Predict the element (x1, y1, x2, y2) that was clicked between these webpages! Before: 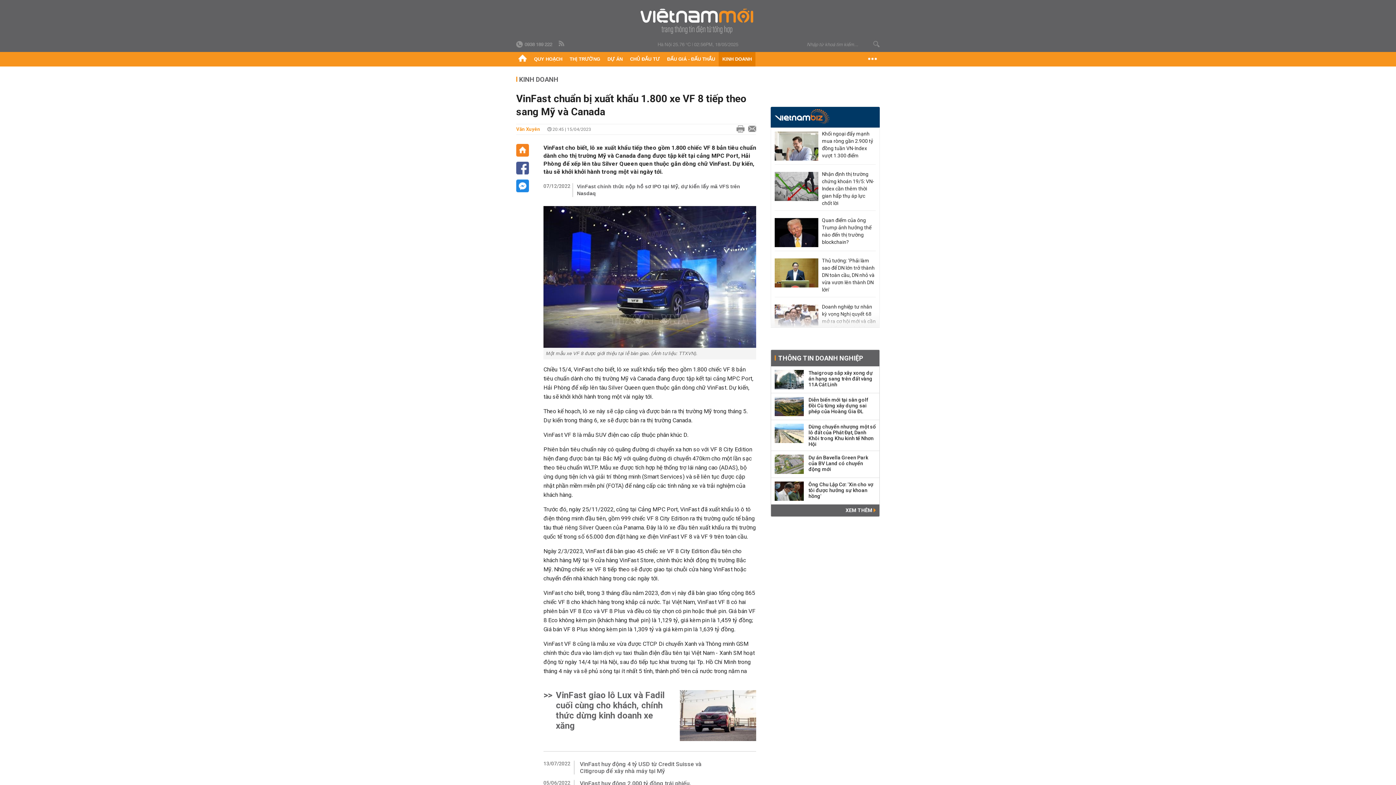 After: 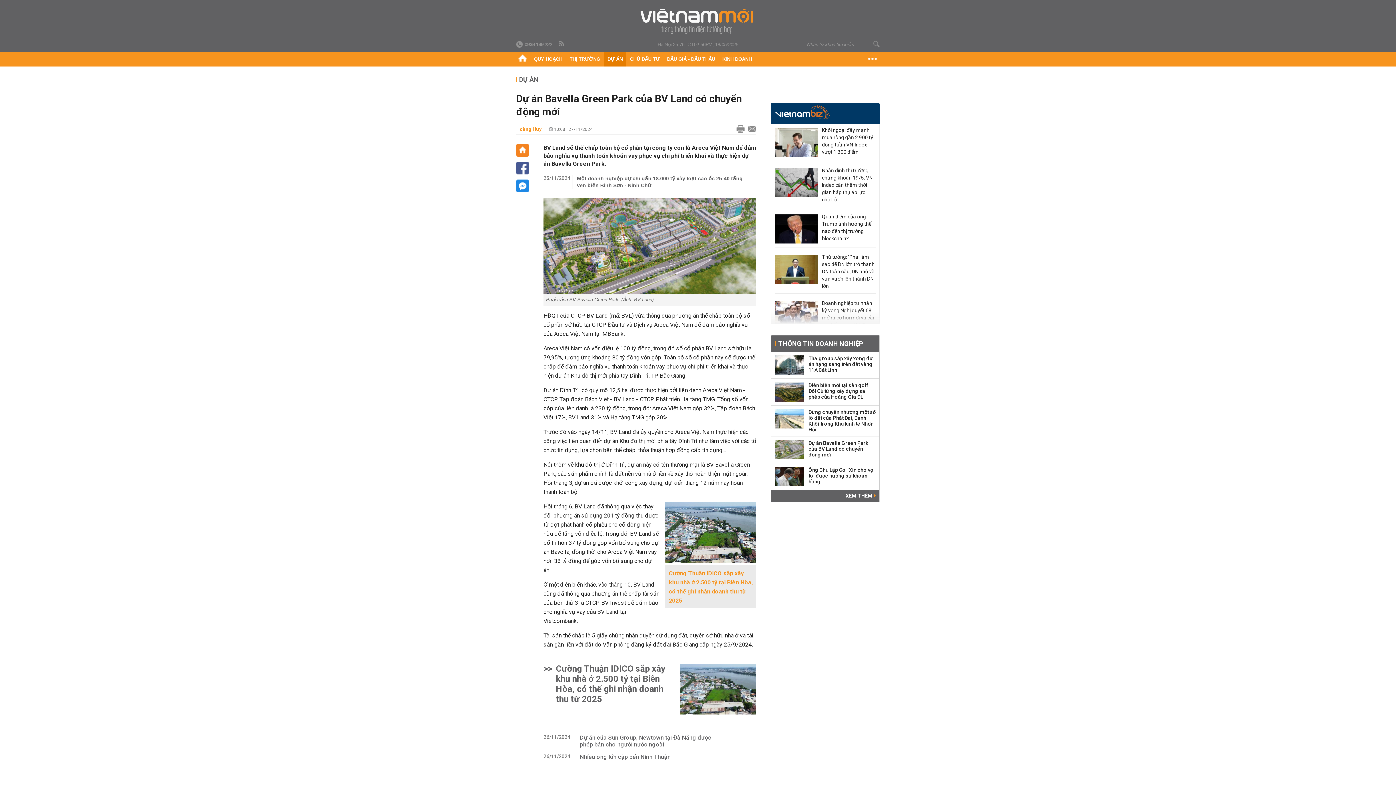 Action: bbox: (808, 454, 876, 472) label: Dự án Bavella Green Park của BV Land có chuyển động mới